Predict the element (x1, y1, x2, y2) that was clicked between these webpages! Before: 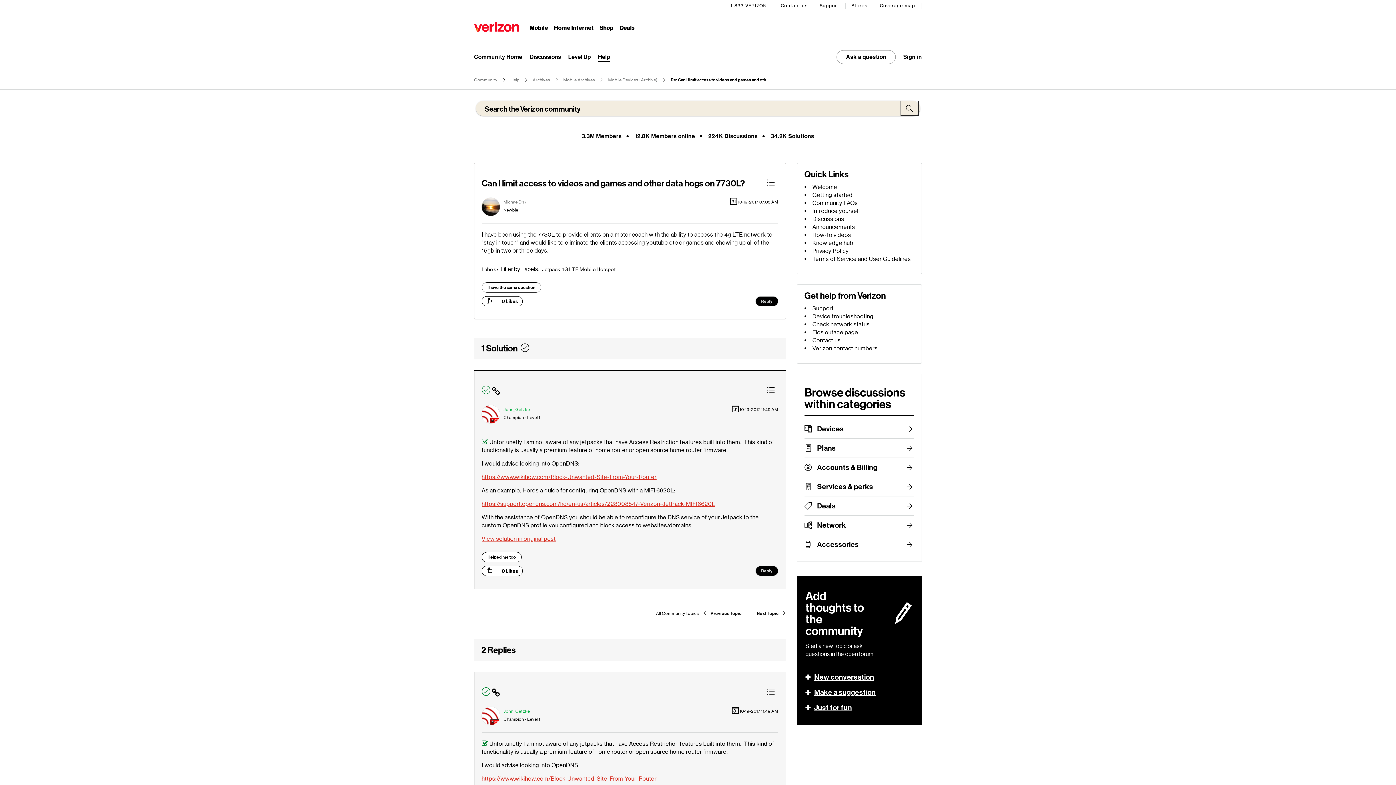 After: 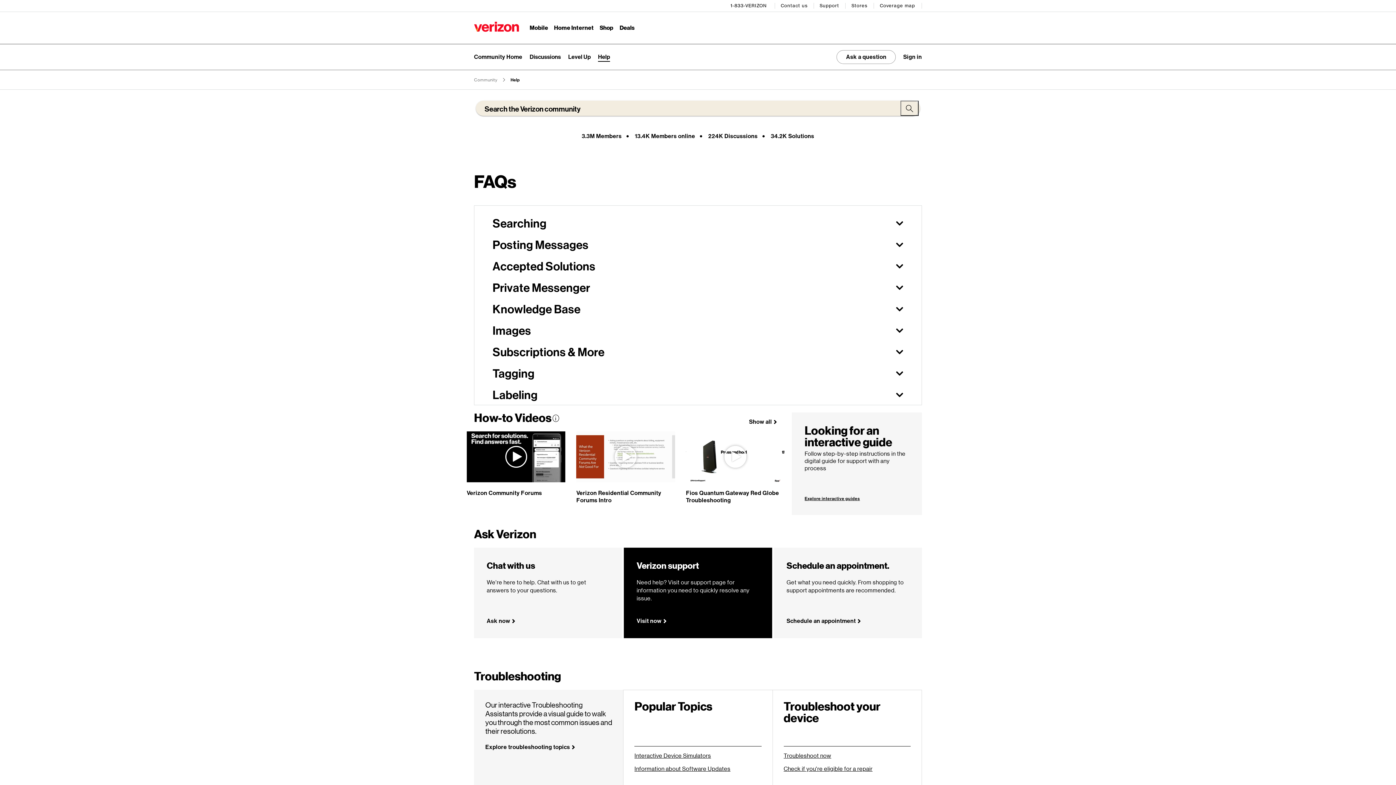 Action: label: Help bbox: (510, 77, 519, 82)